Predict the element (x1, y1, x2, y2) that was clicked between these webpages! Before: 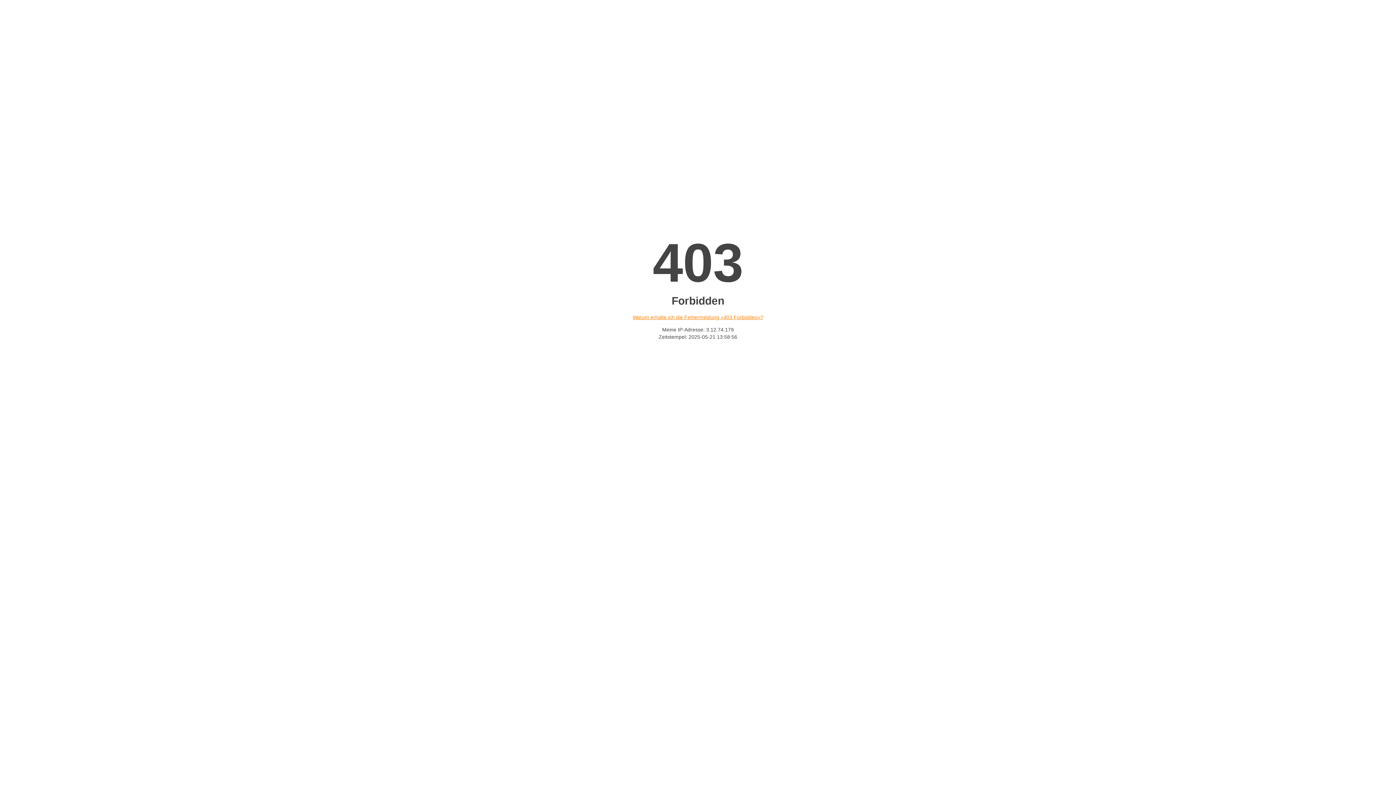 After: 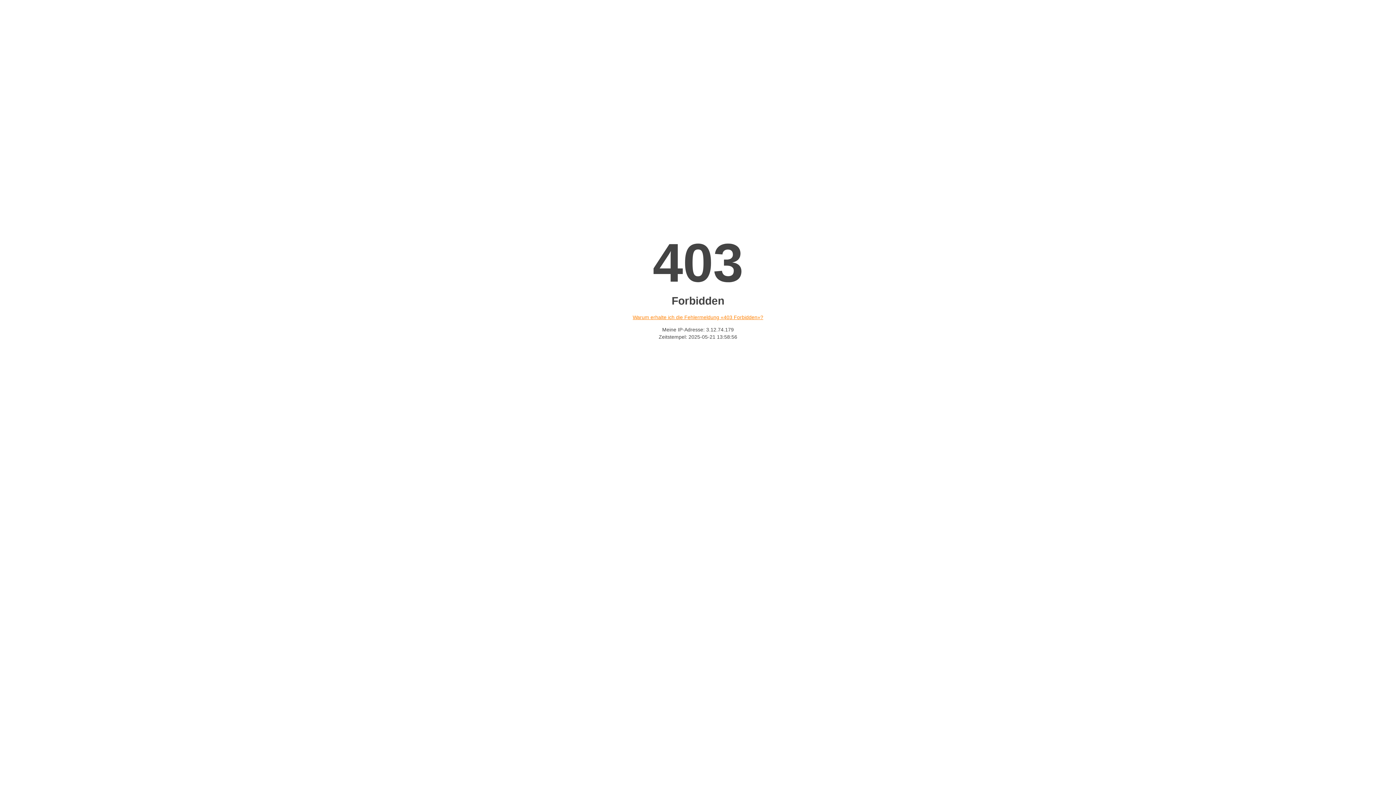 Action: label: Warum erhalte ich die Fehlermeldung «403 Forbidden»? bbox: (632, 314, 763, 320)